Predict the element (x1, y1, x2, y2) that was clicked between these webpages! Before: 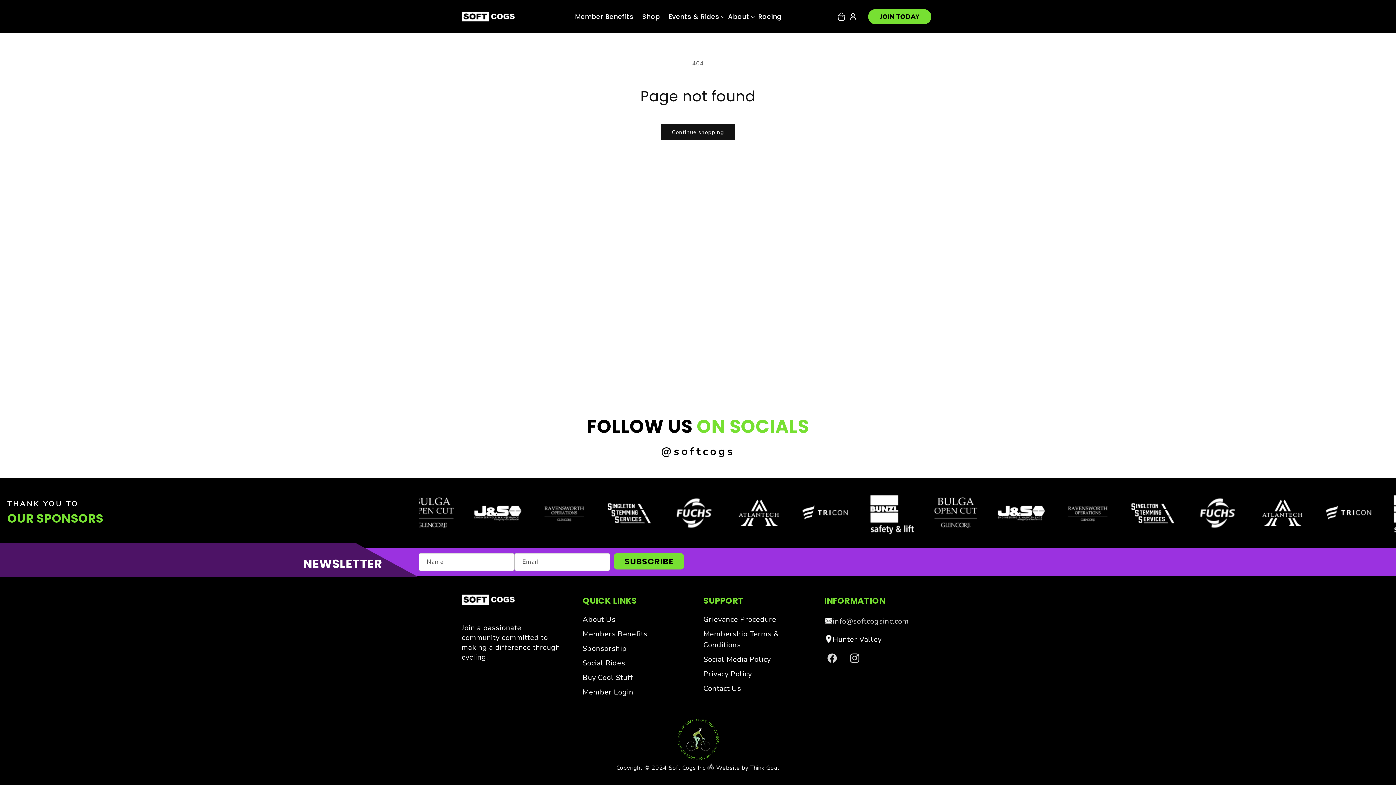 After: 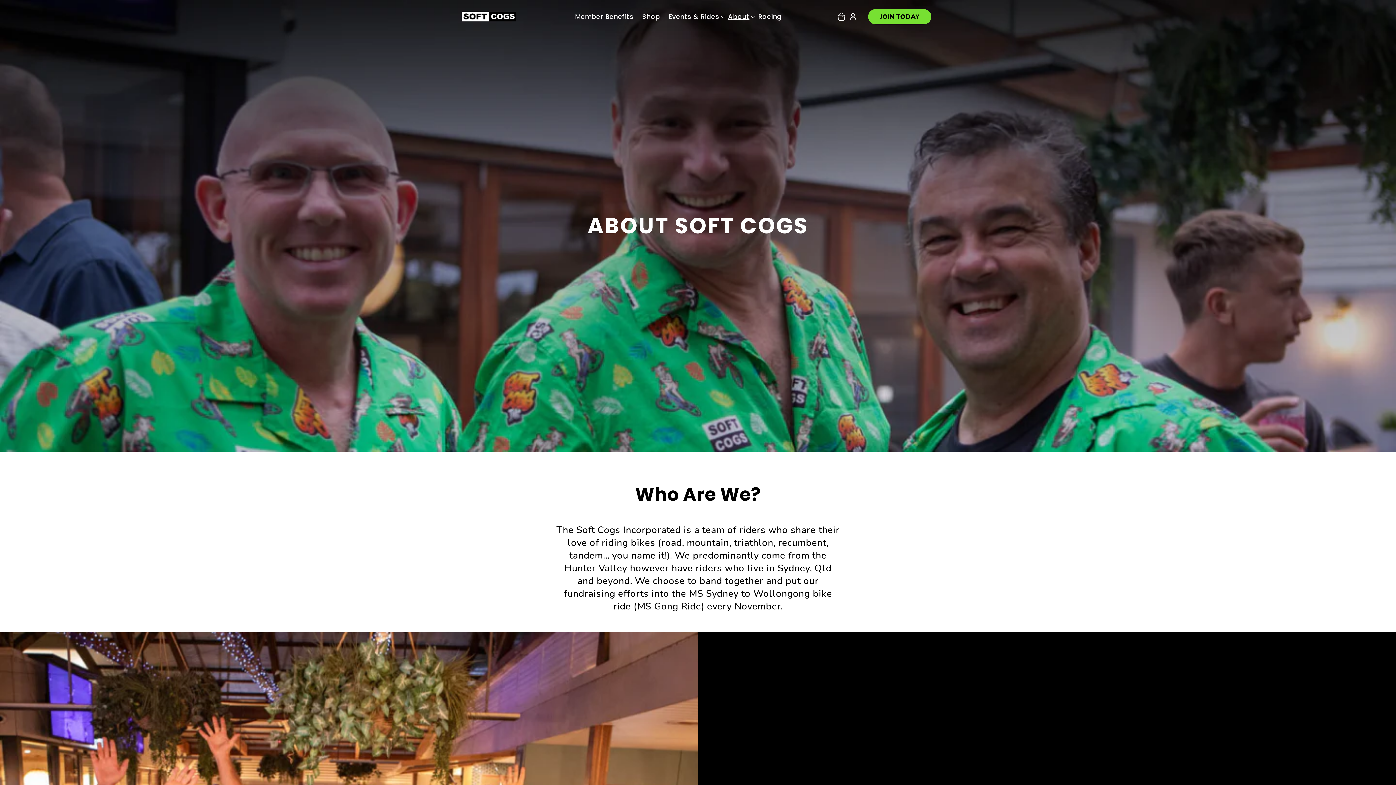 Action: label: About Us bbox: (582, 614, 615, 627)